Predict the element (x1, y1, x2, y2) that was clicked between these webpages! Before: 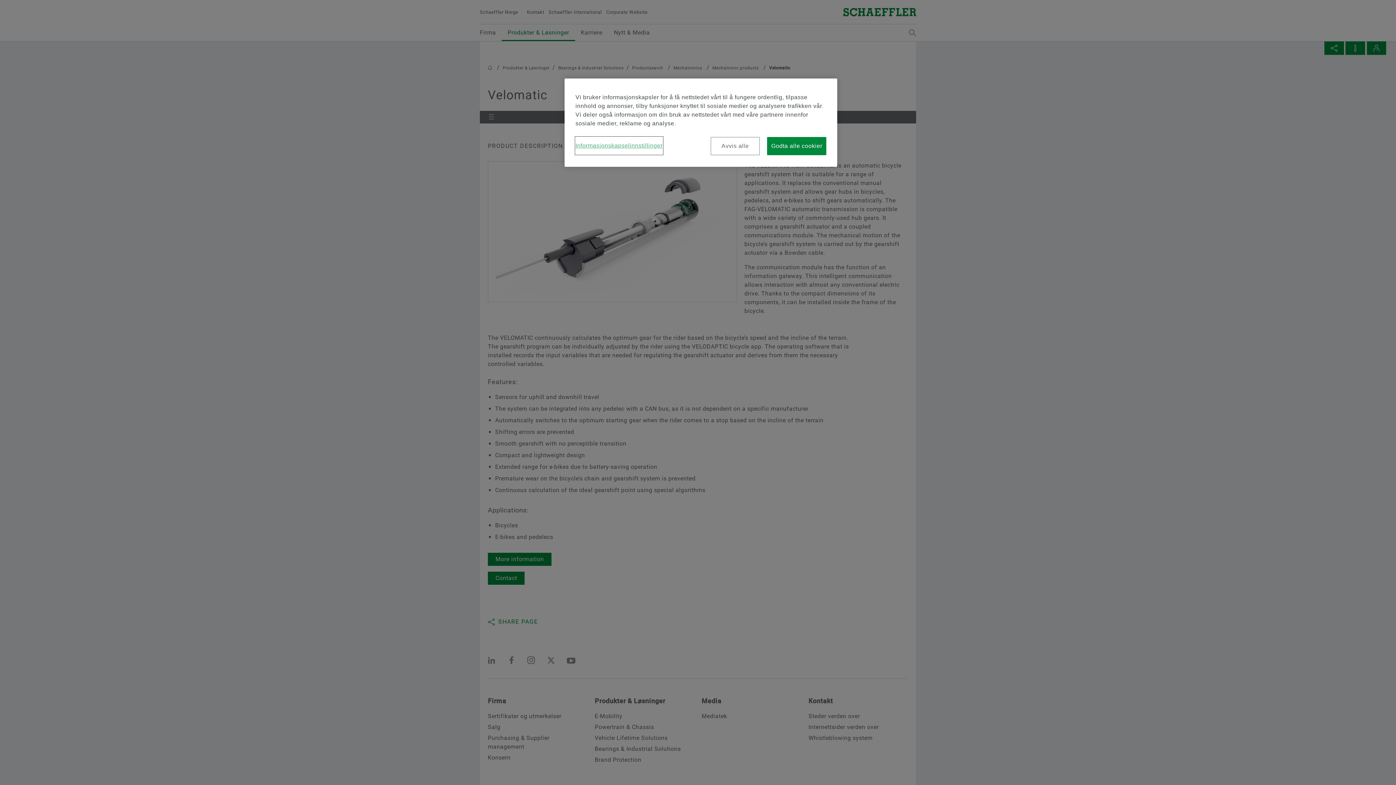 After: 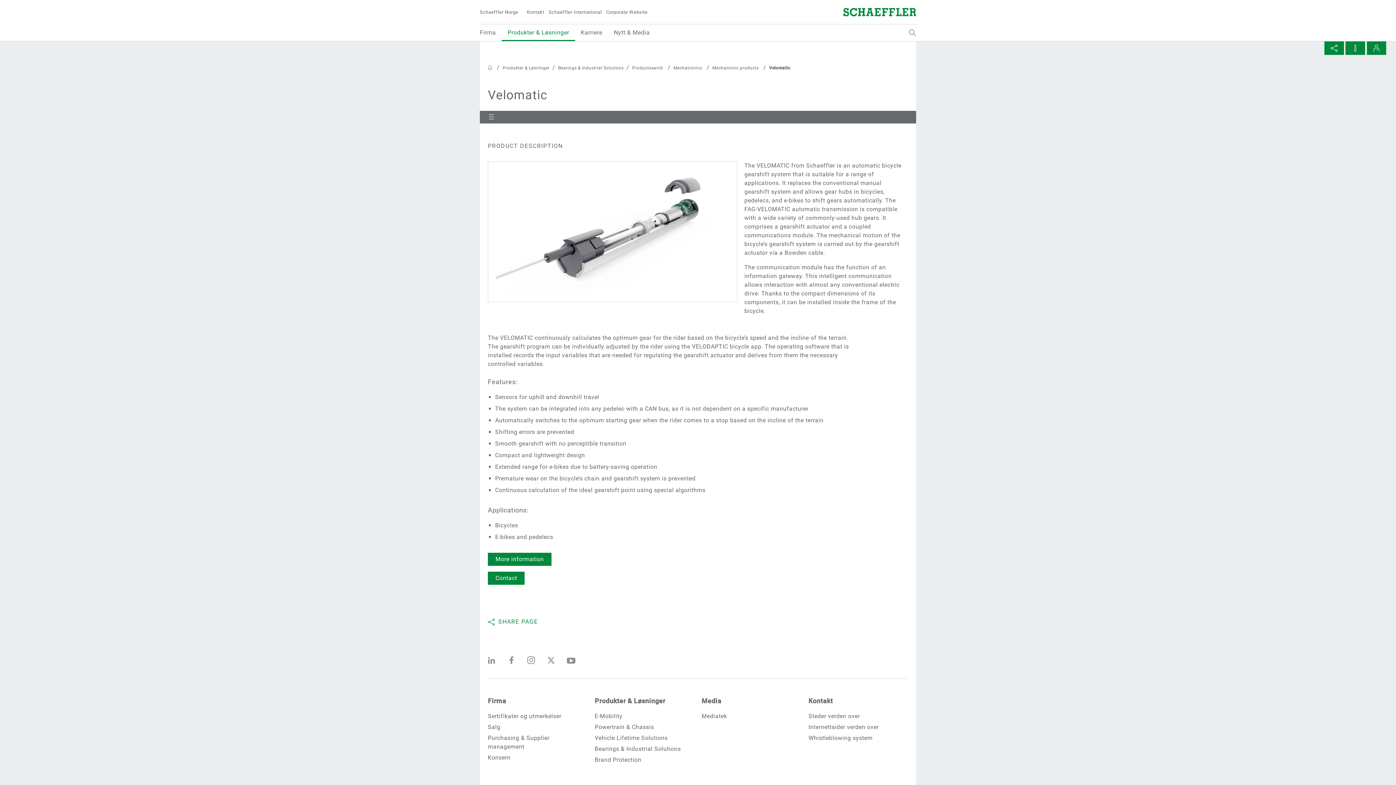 Action: label: Avvis alle bbox: (710, 137, 759, 155)